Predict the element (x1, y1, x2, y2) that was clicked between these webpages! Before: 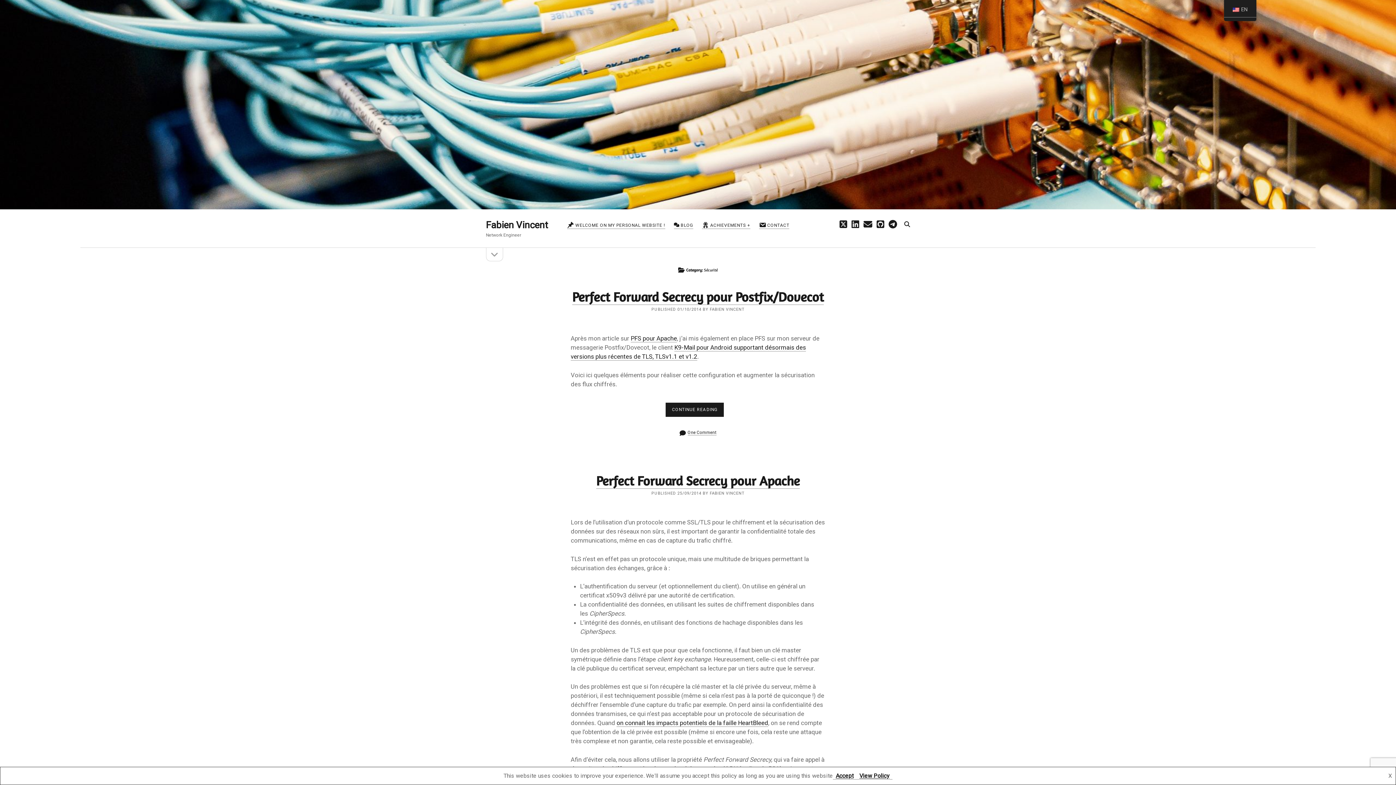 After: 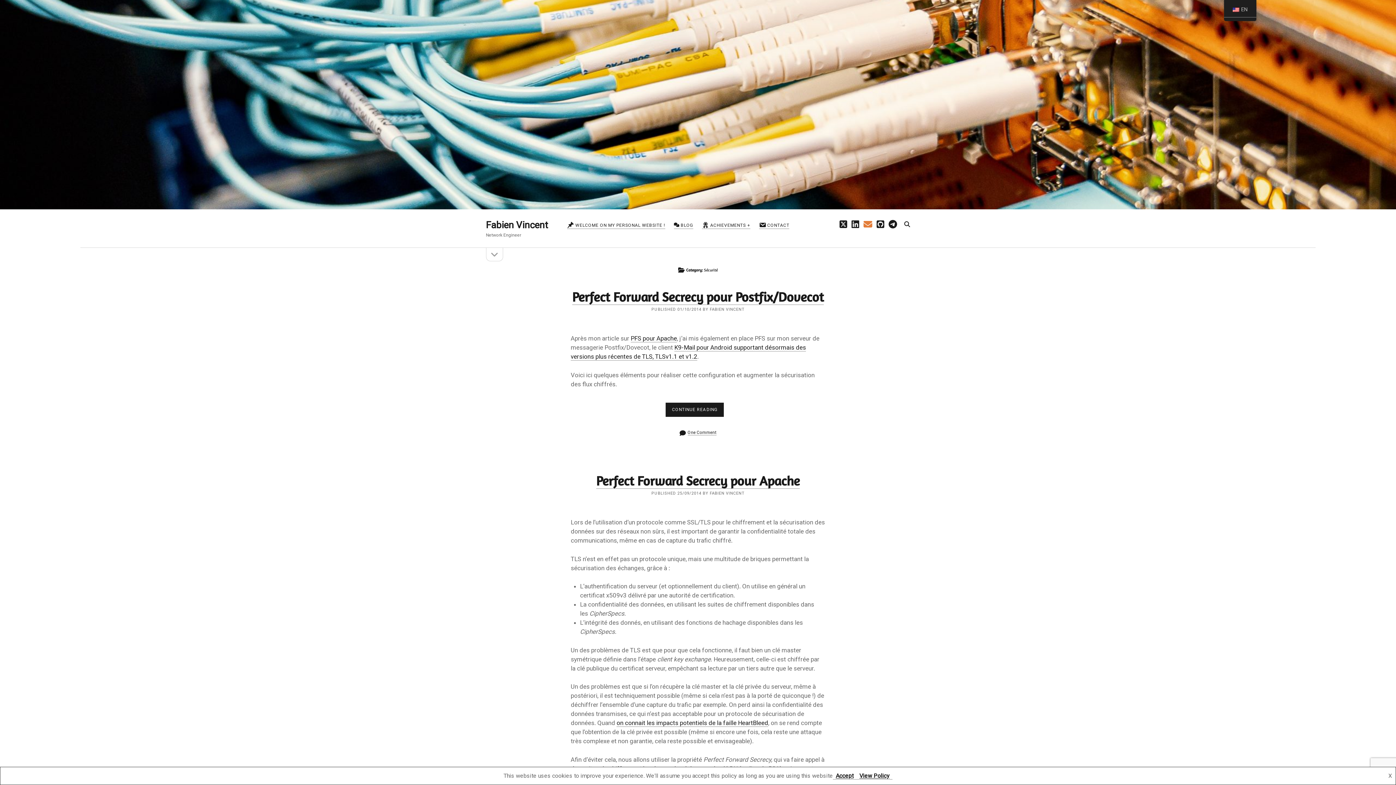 Action: bbox: (863, 219, 872, 229) label: email fabien@beufa.fr